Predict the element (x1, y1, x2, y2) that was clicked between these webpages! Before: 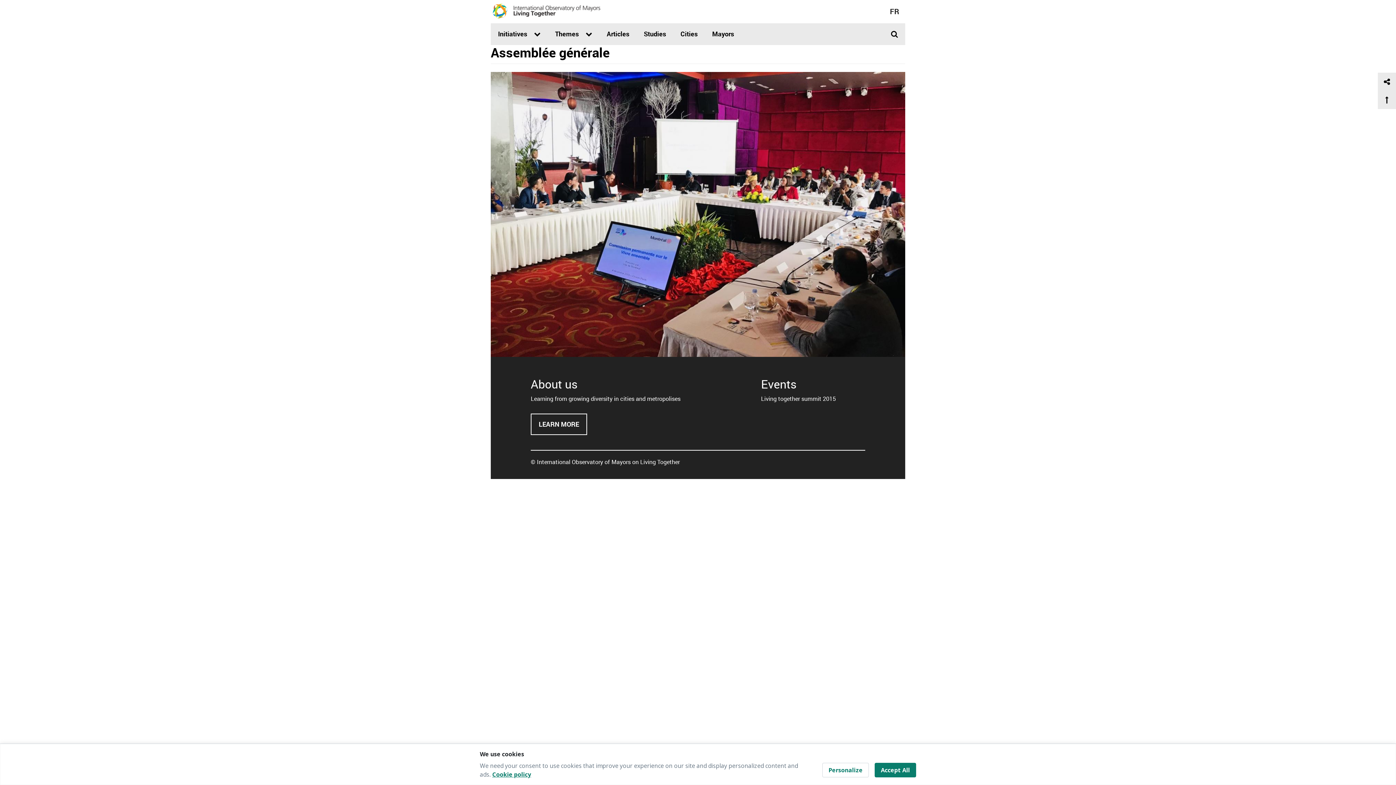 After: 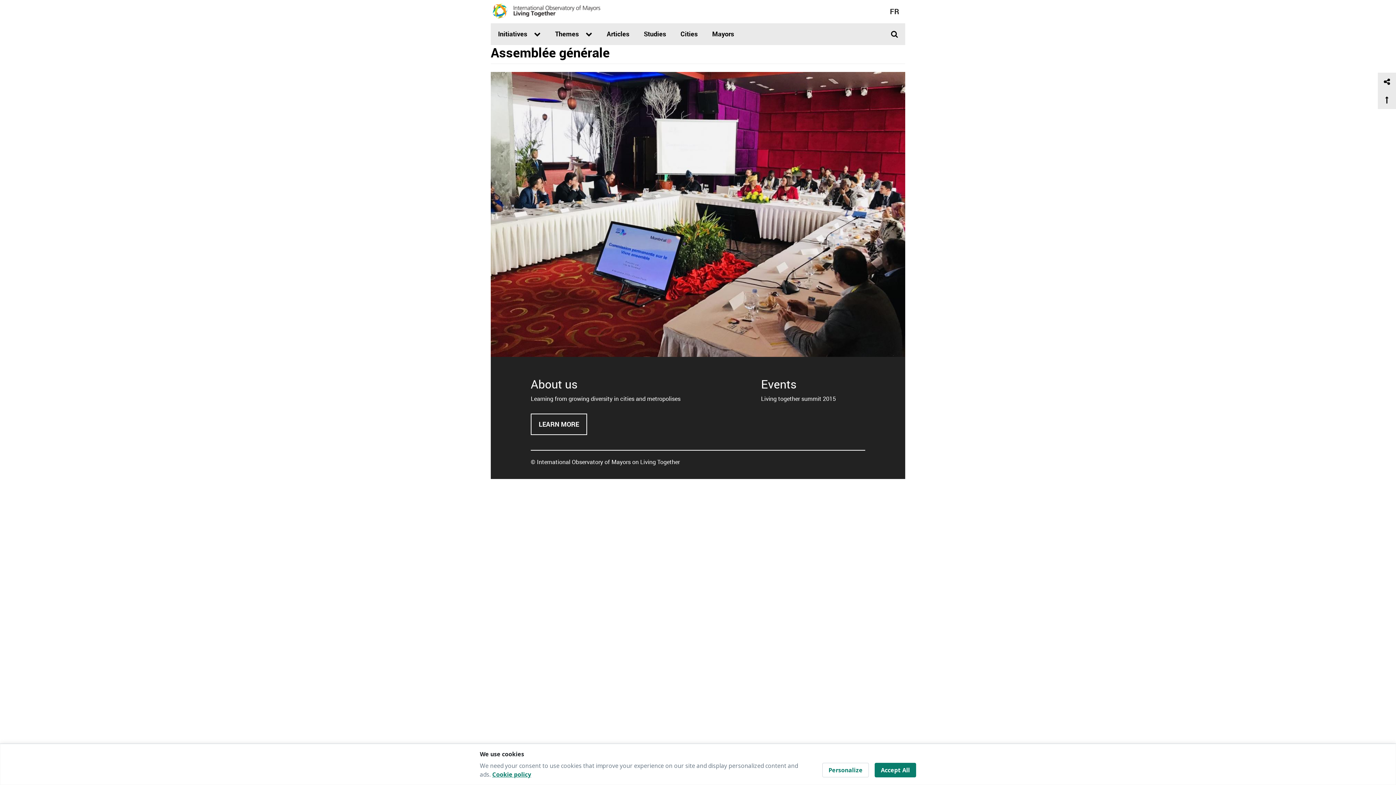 Action: label: Cookie policy bbox: (492, 770, 531, 779)